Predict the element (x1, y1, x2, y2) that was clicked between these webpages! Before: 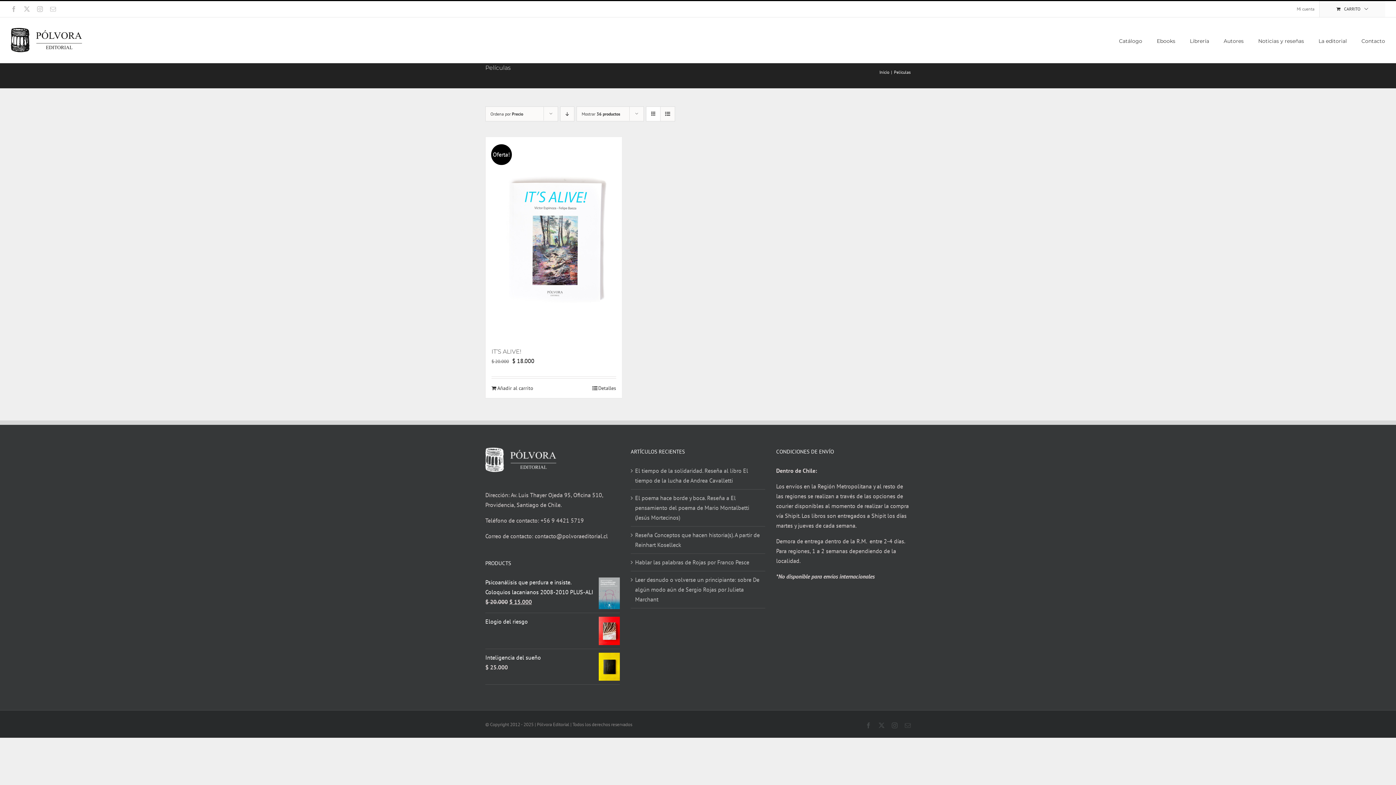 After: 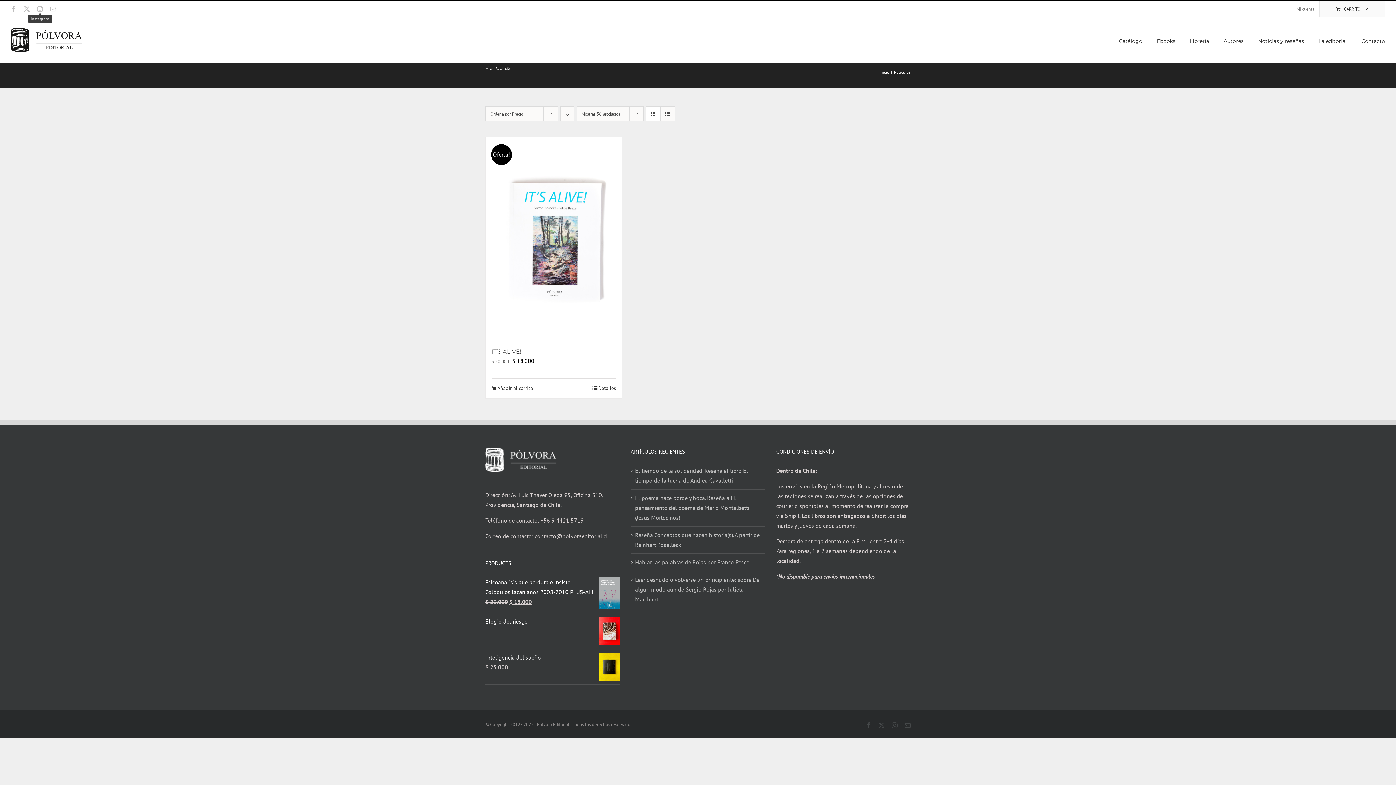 Action: label: Instagram bbox: (37, 6, 42, 12)